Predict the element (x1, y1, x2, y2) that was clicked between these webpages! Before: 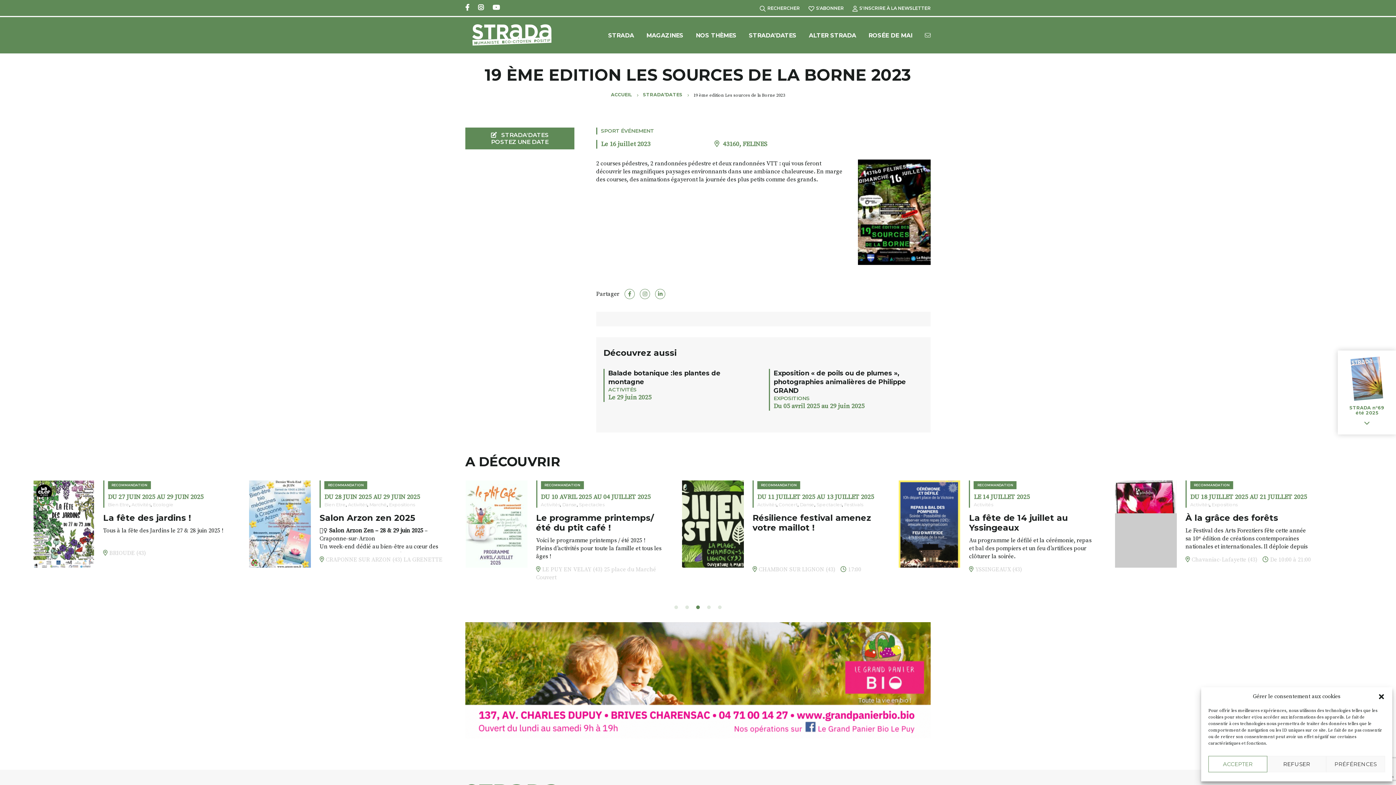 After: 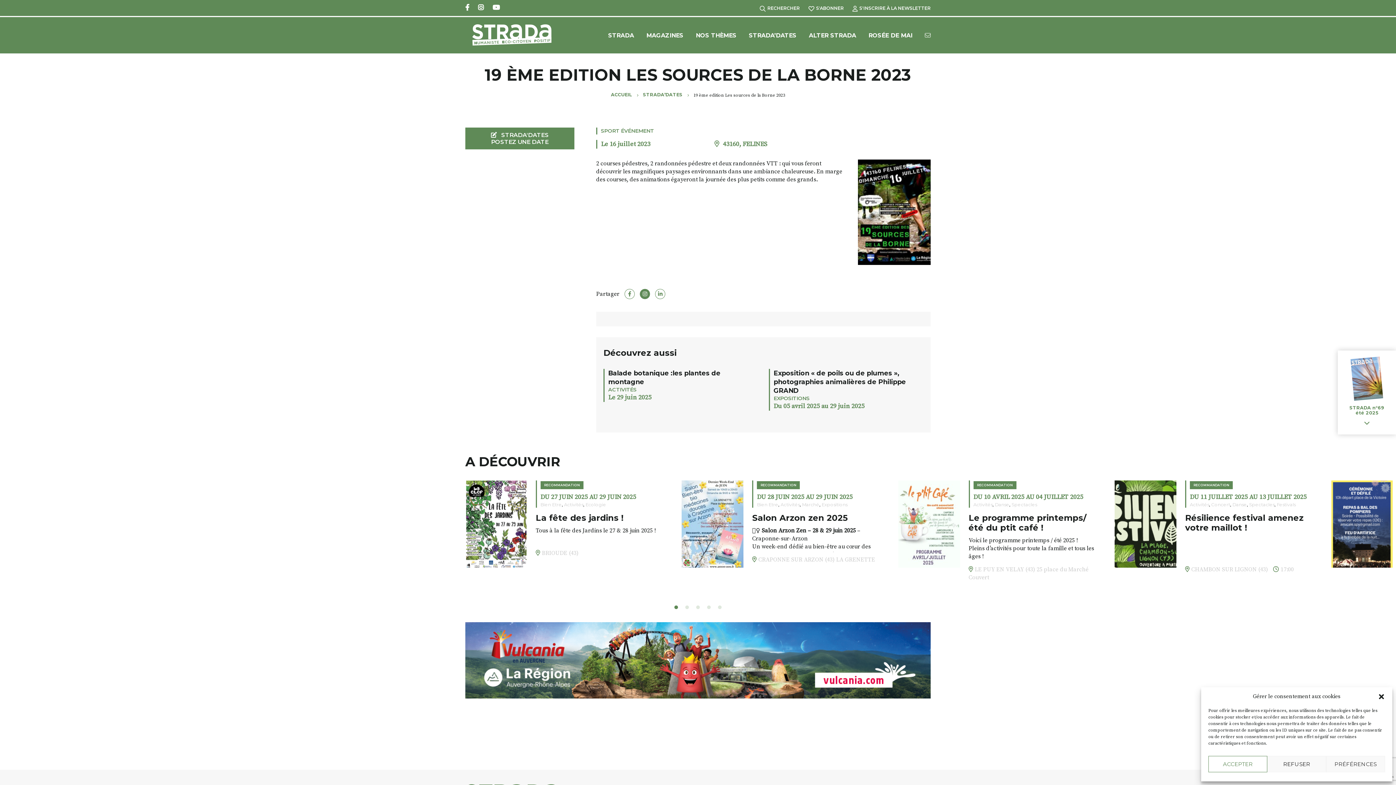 Action: bbox: (640, 289, 650, 299)